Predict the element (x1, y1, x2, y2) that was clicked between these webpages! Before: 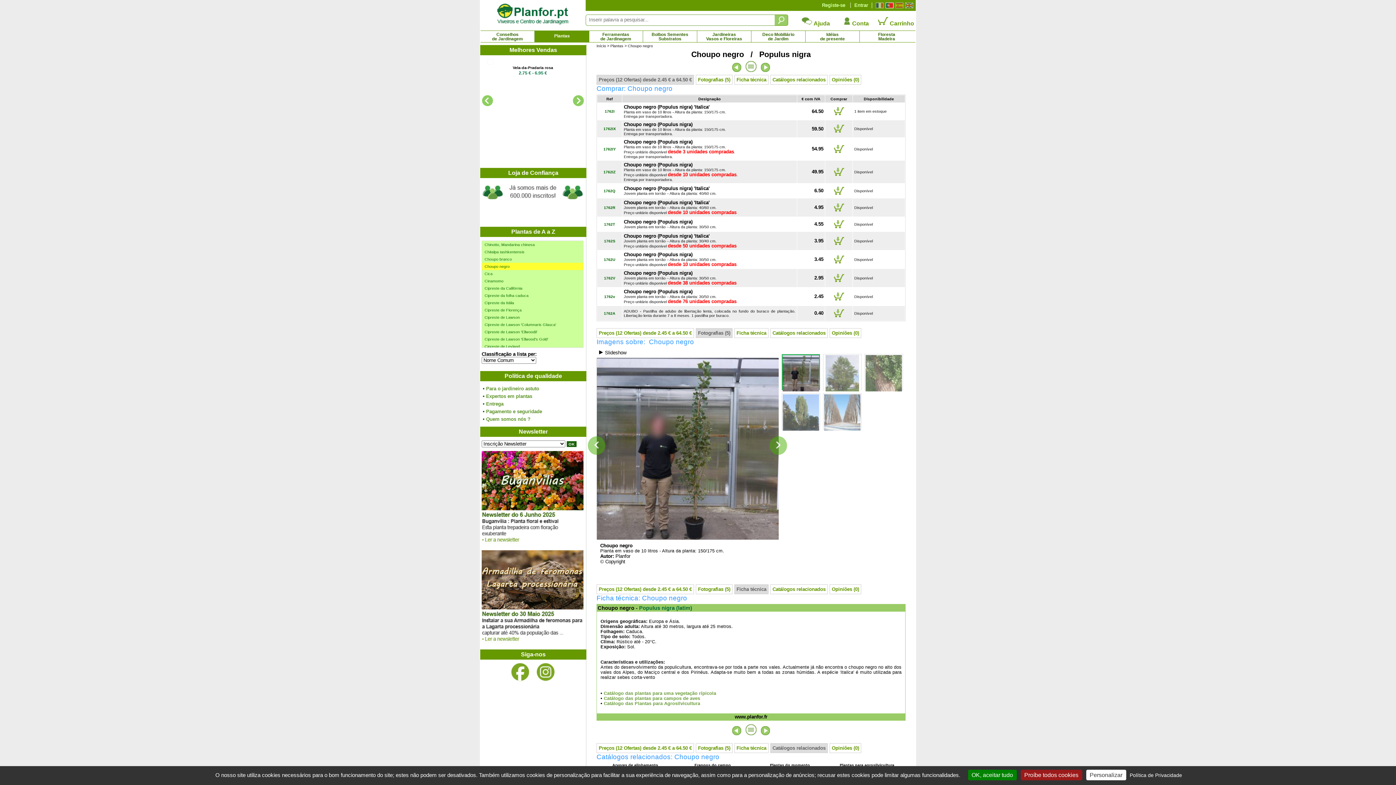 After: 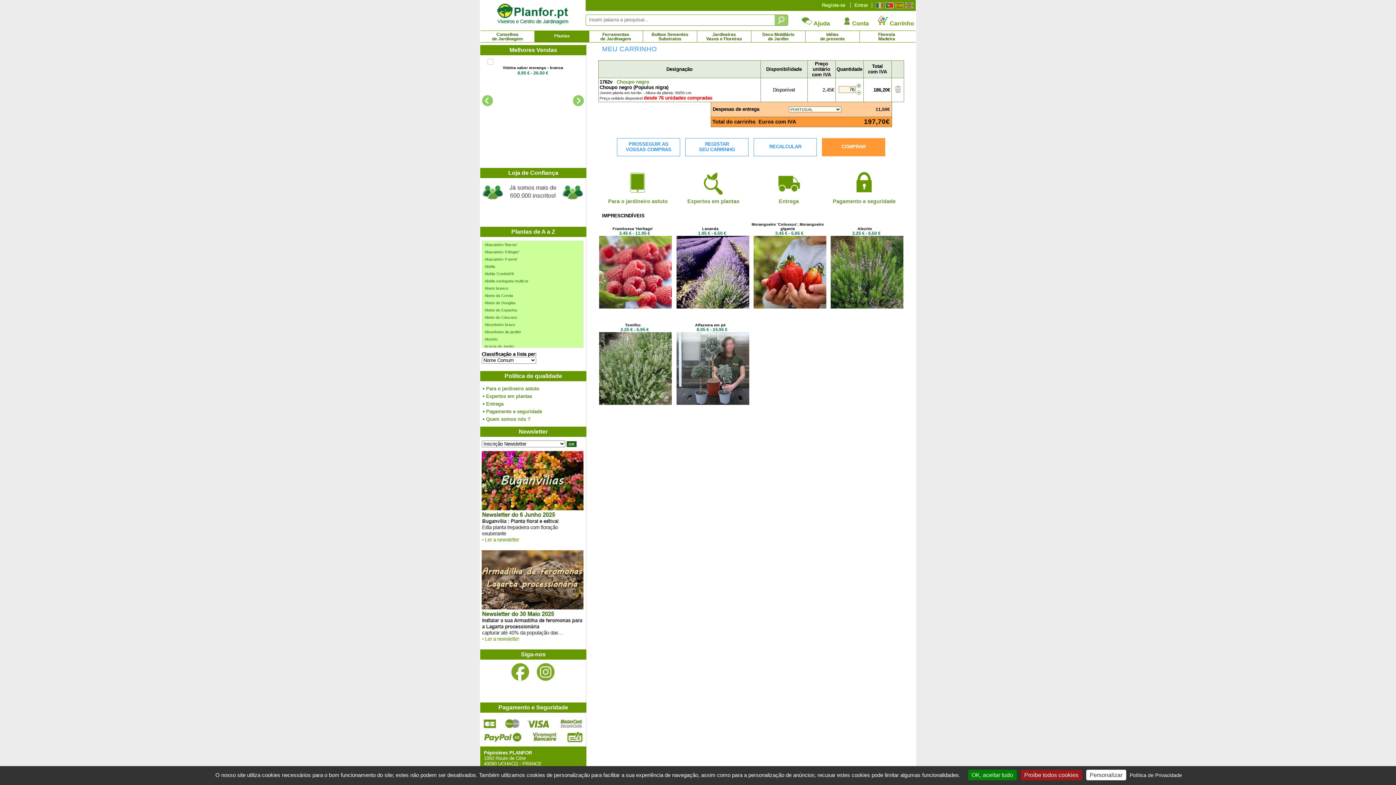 Action: bbox: (831, 298, 846, 302)